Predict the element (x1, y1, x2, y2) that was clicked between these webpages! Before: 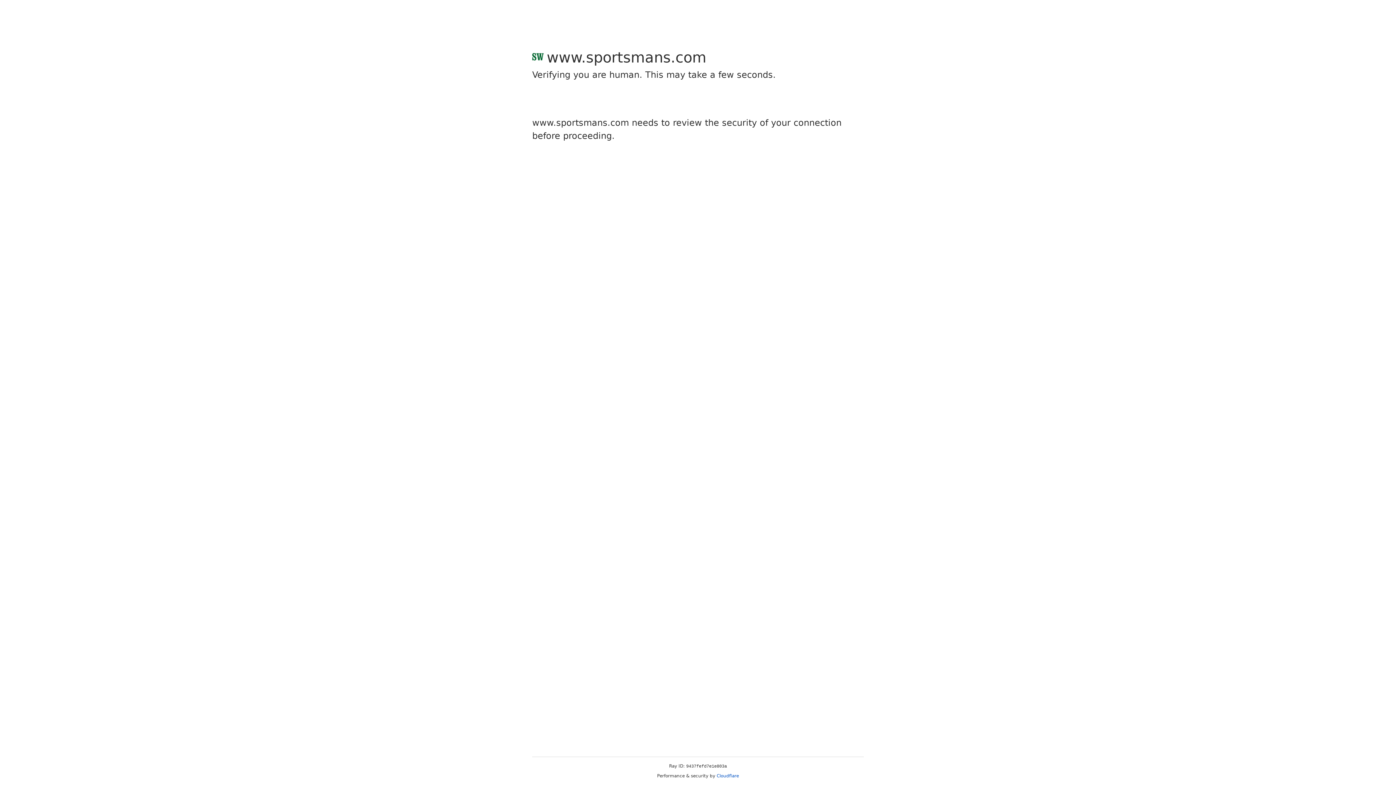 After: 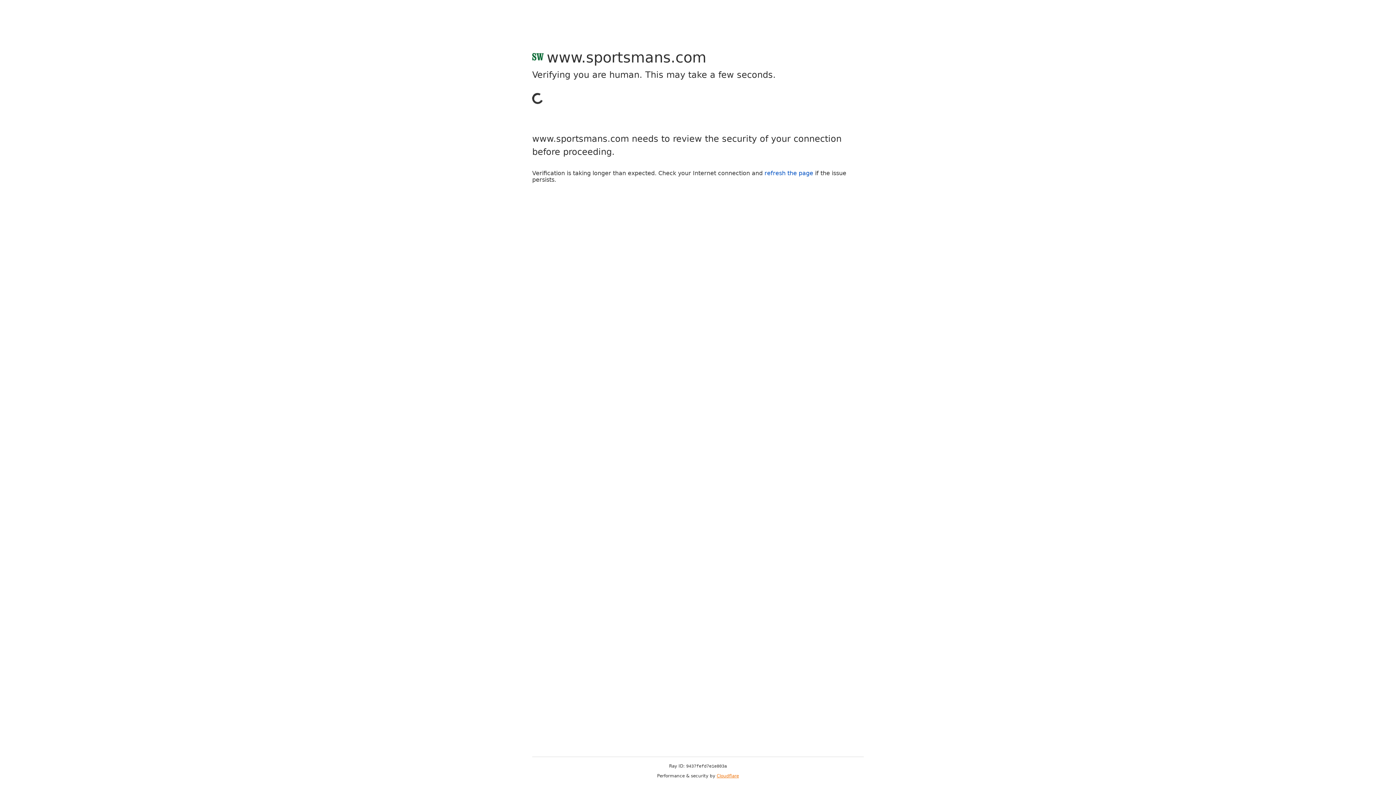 Action: bbox: (716, 773, 739, 778) label: Cloudflare